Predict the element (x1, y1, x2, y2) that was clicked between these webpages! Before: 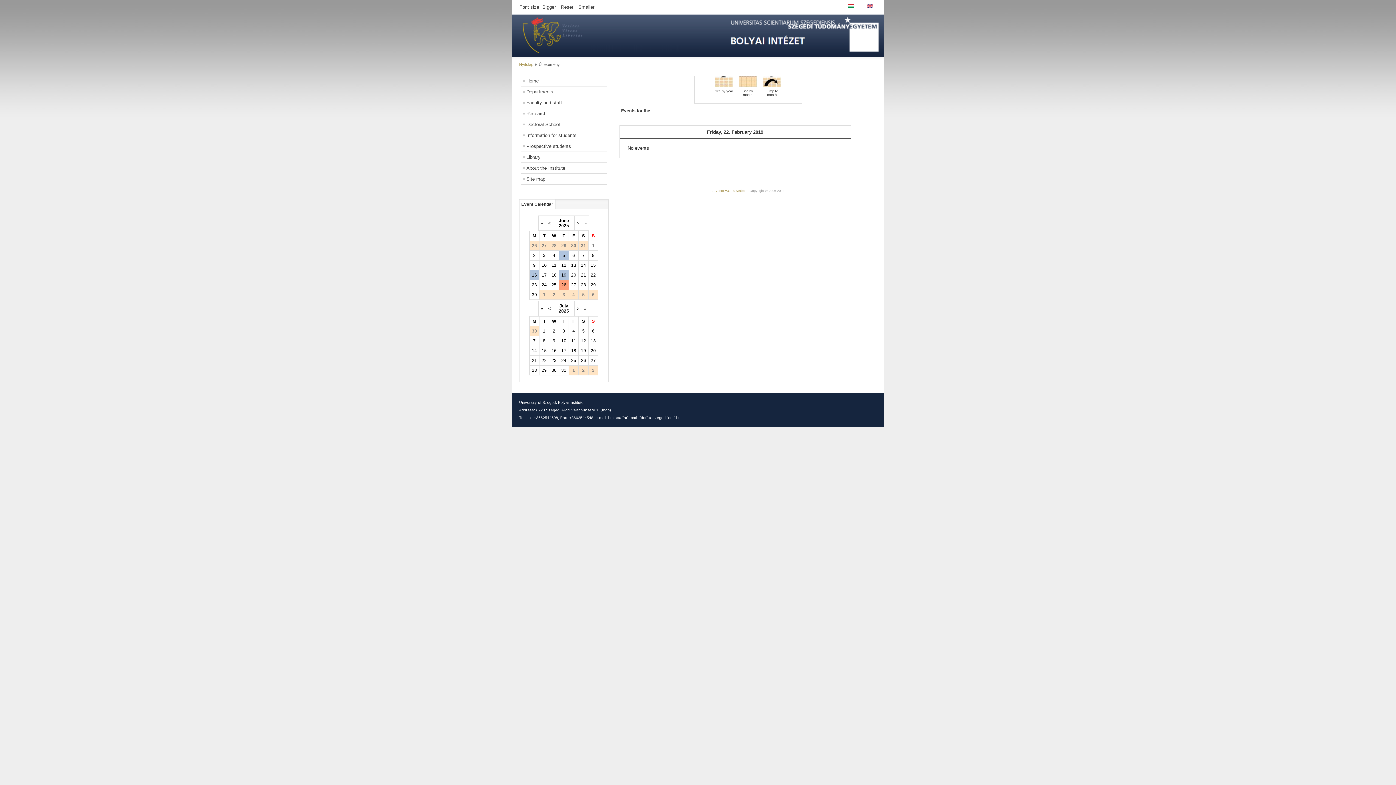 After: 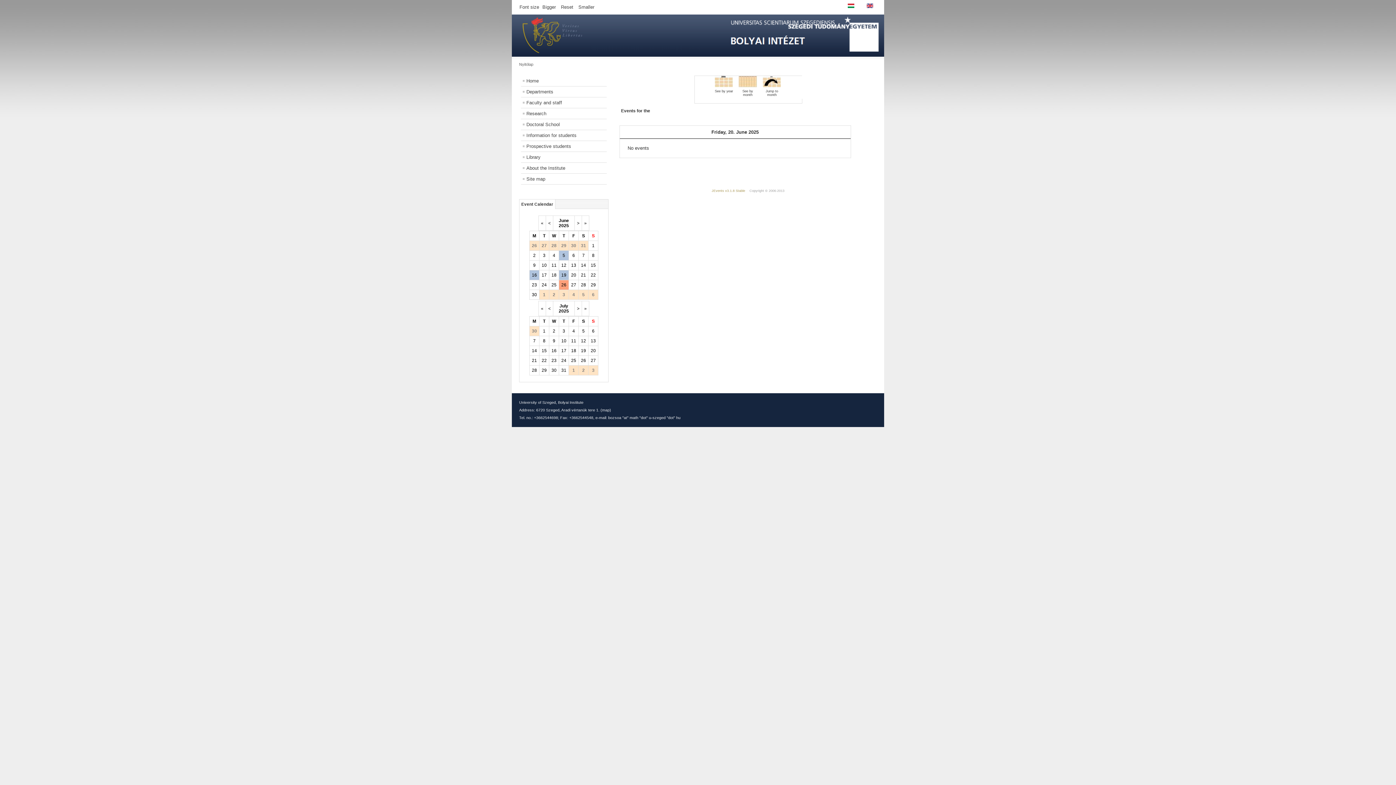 Action: bbox: (571, 272, 576, 277) label: 20